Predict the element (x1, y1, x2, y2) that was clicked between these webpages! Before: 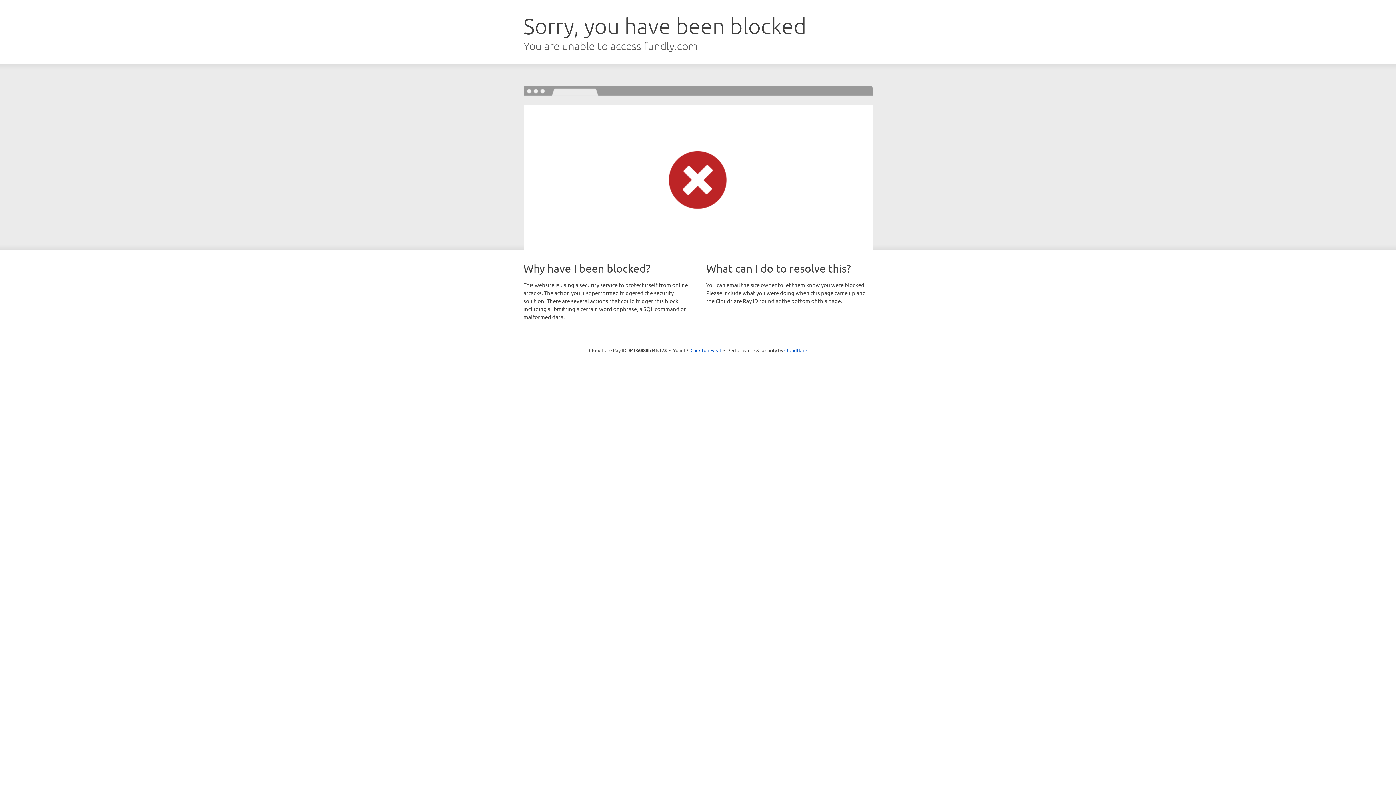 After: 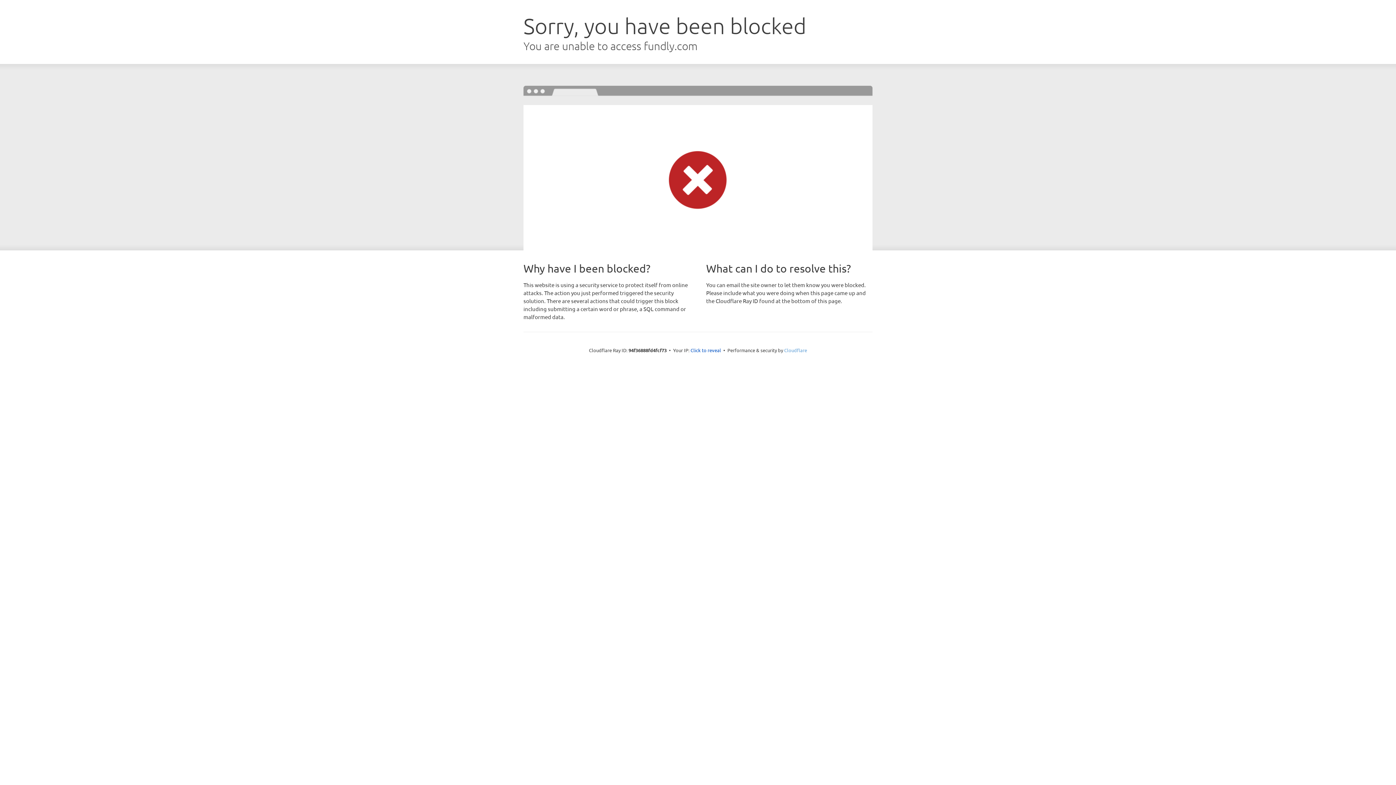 Action: label: Cloudflare bbox: (784, 347, 807, 353)